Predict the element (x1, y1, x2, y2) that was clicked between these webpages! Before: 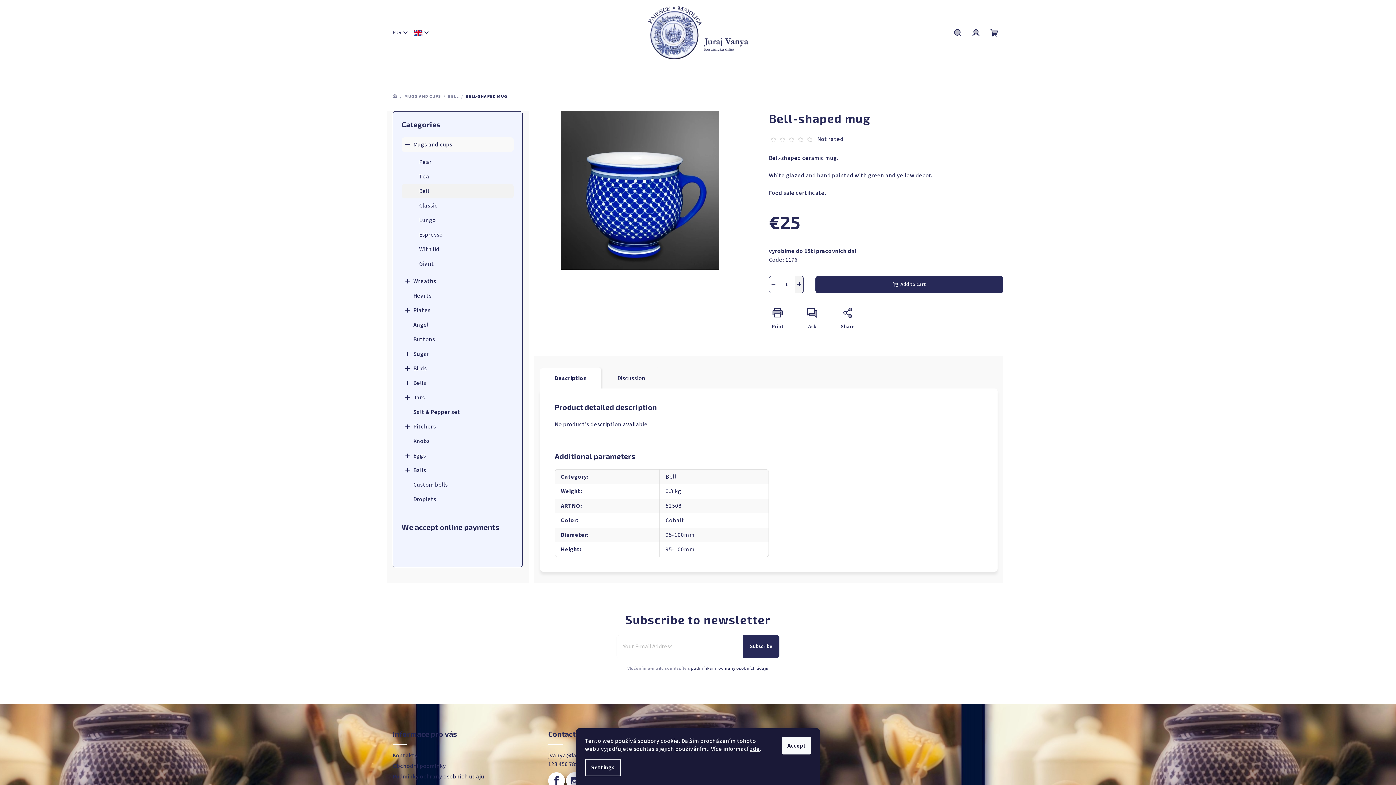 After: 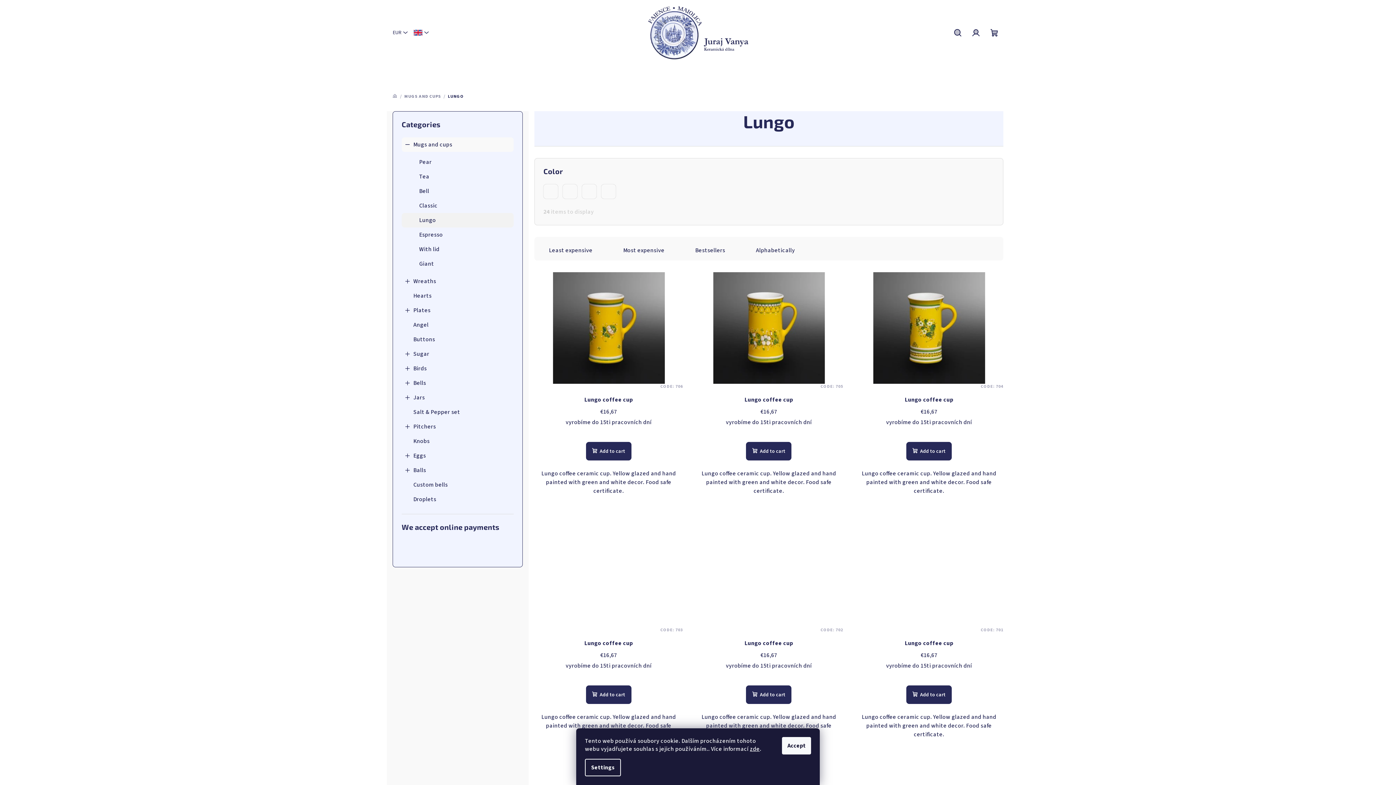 Action: label: Lungo bbox: (401, 213, 513, 227)